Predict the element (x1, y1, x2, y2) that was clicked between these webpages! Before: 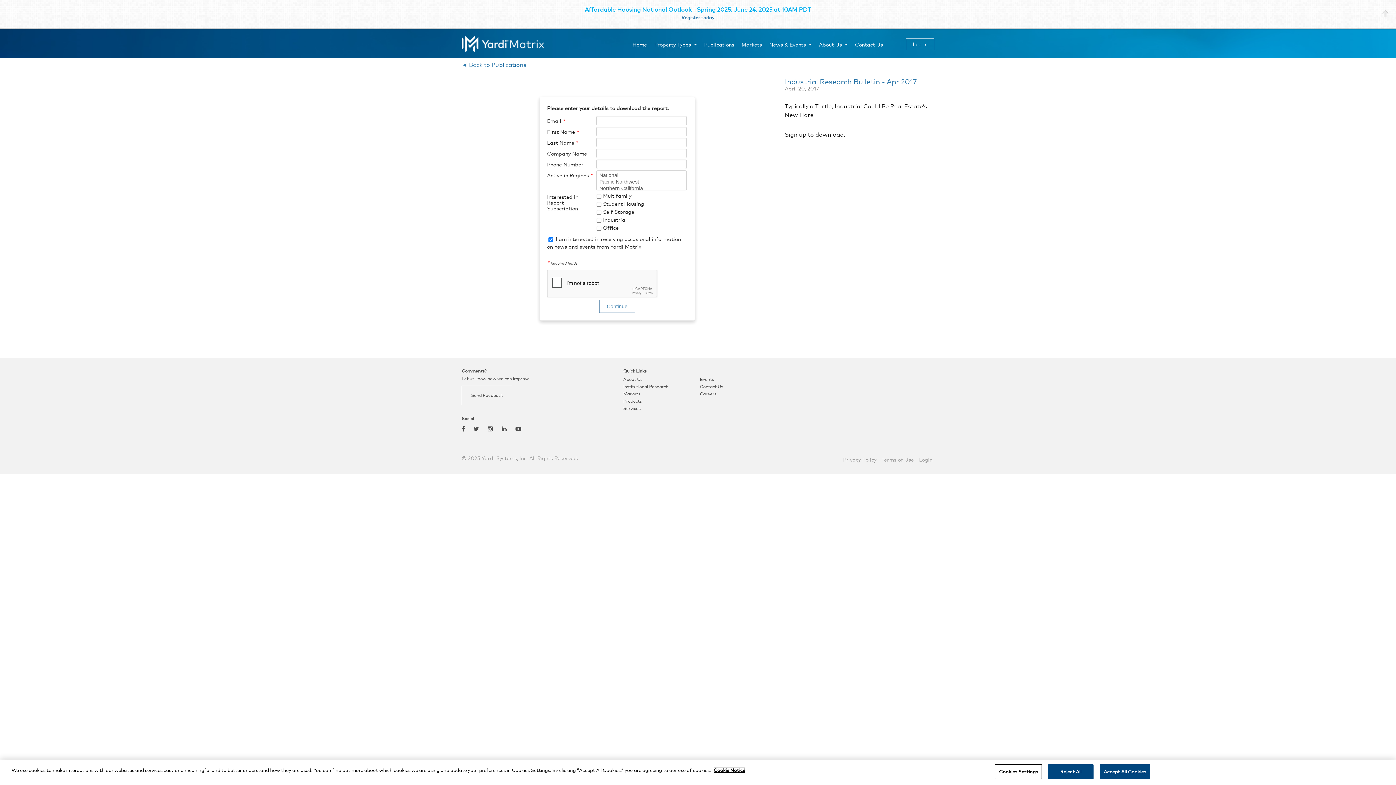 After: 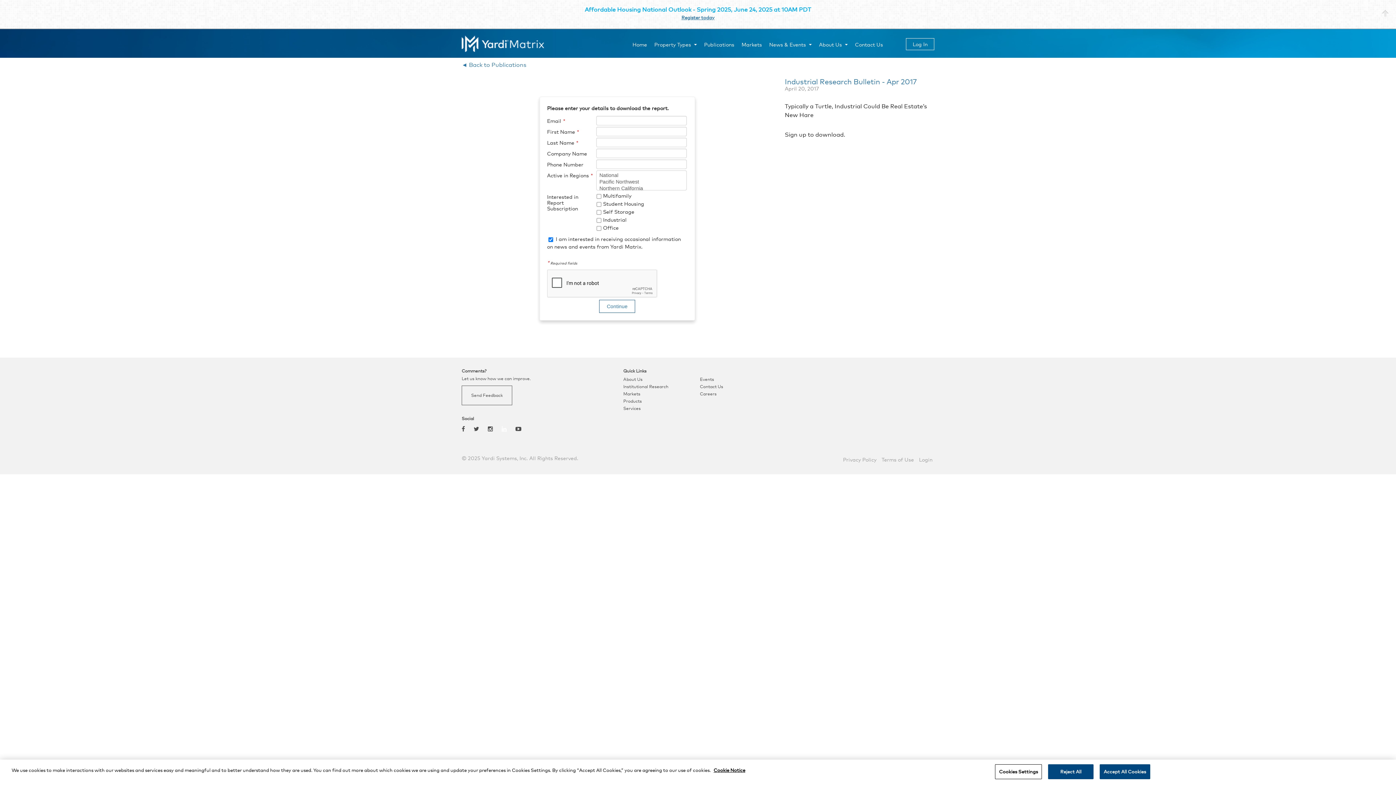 Action: bbox: (501, 397, 506, 402)